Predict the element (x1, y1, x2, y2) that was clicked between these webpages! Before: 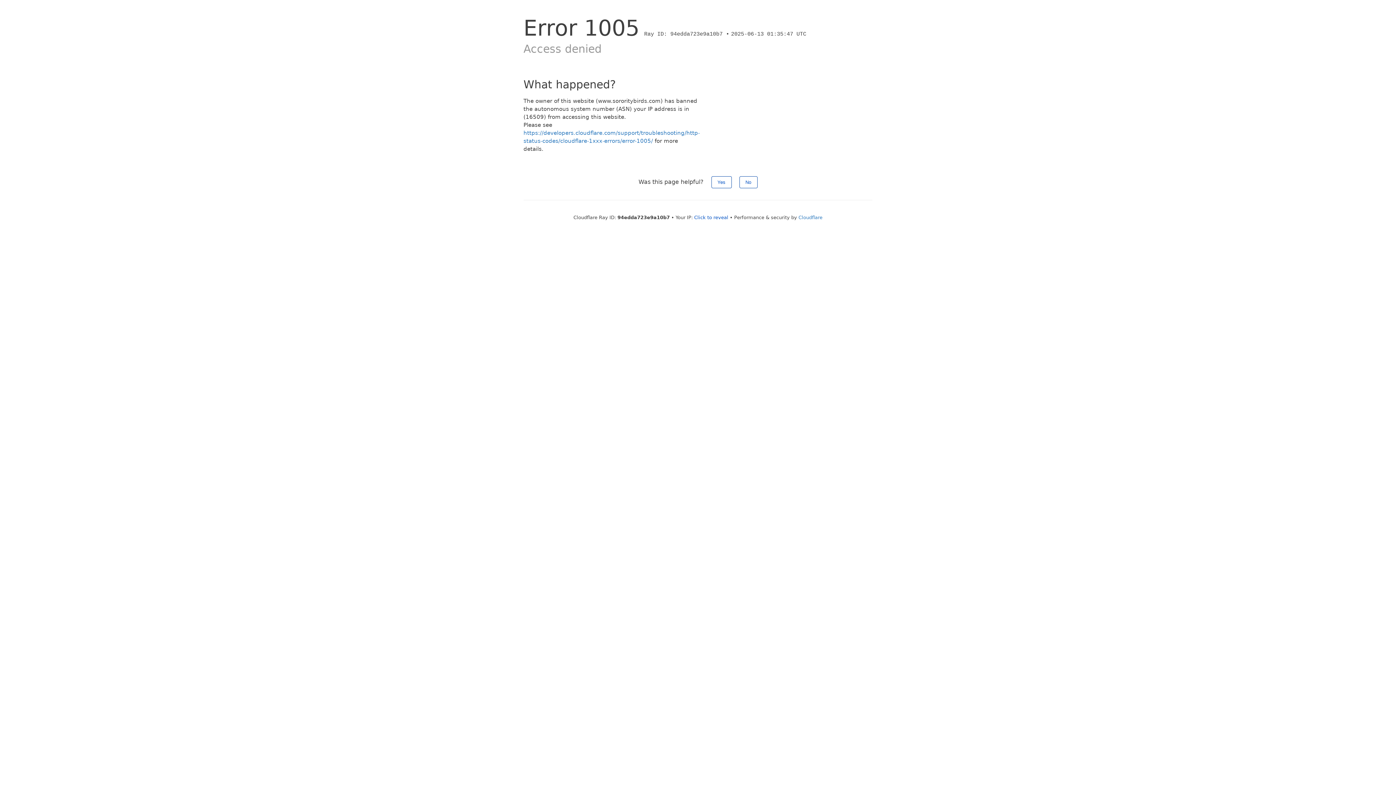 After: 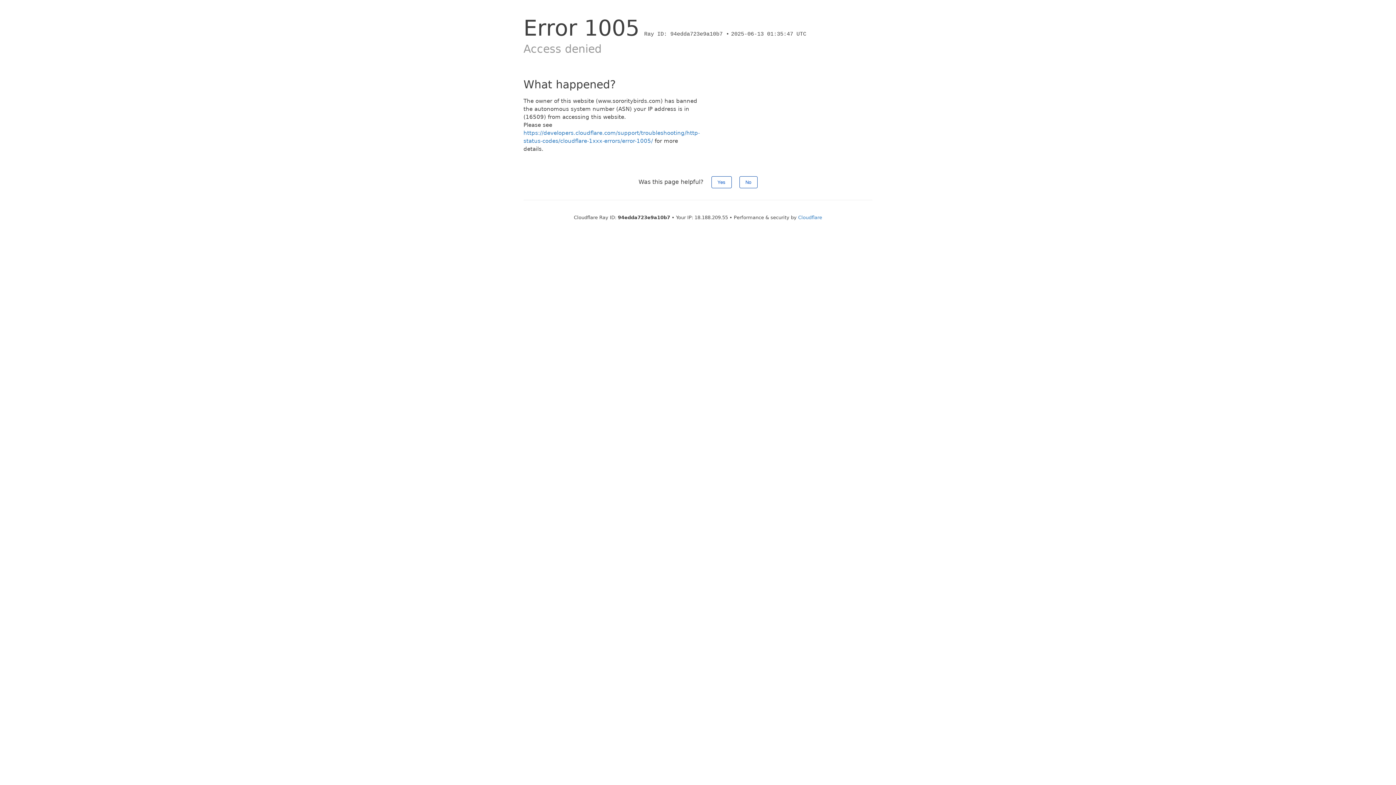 Action: label: Click to reveal bbox: (694, 214, 728, 220)